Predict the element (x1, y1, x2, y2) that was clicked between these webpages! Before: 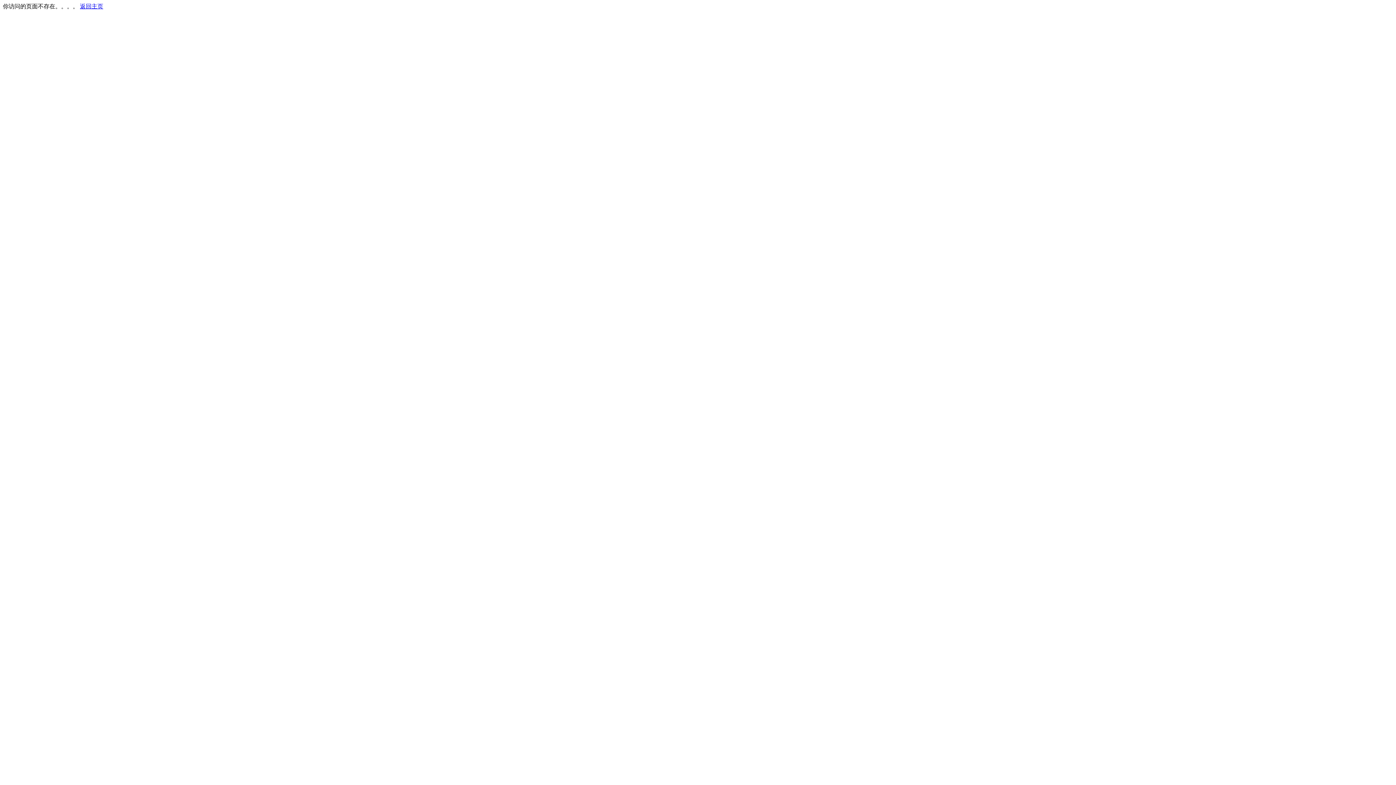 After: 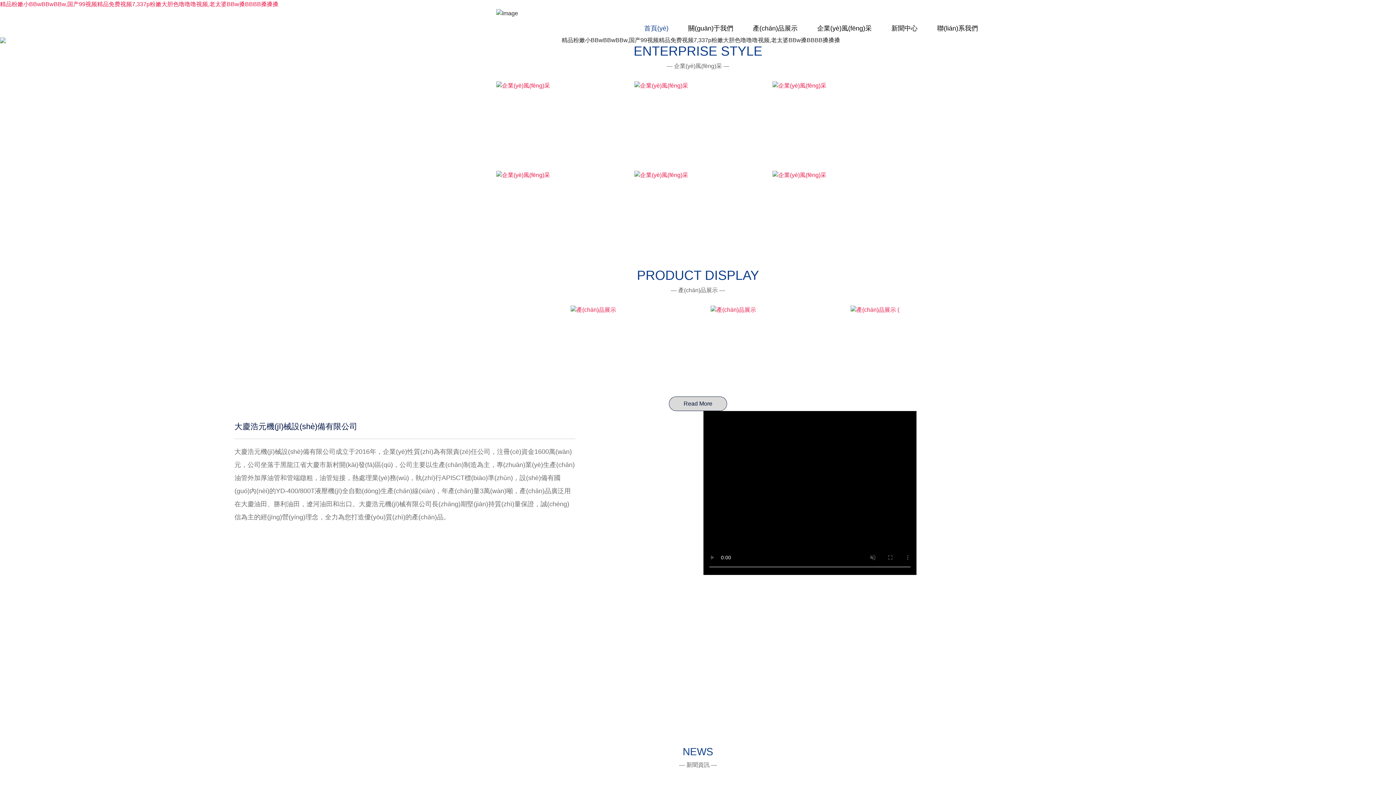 Action: label: 返回主页 bbox: (80, 3, 103, 9)